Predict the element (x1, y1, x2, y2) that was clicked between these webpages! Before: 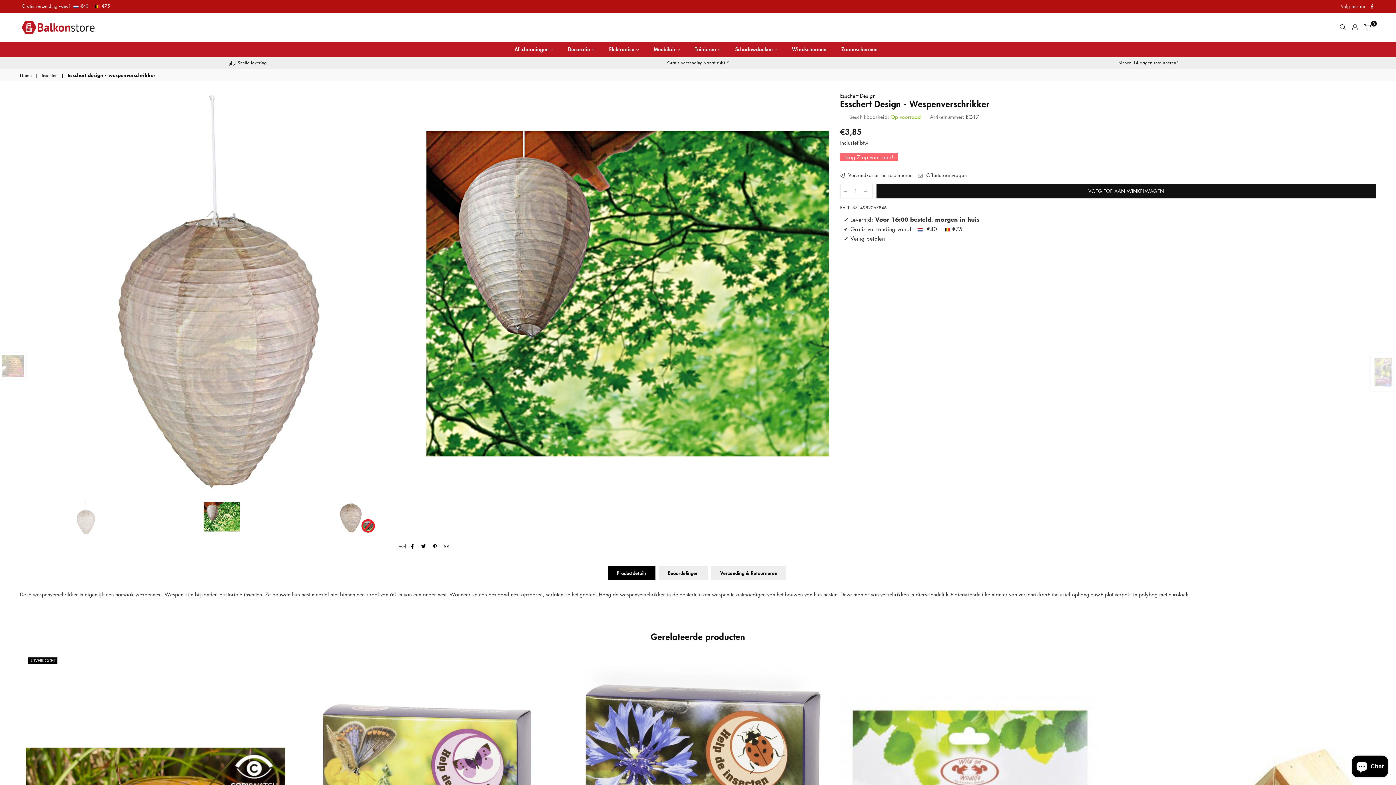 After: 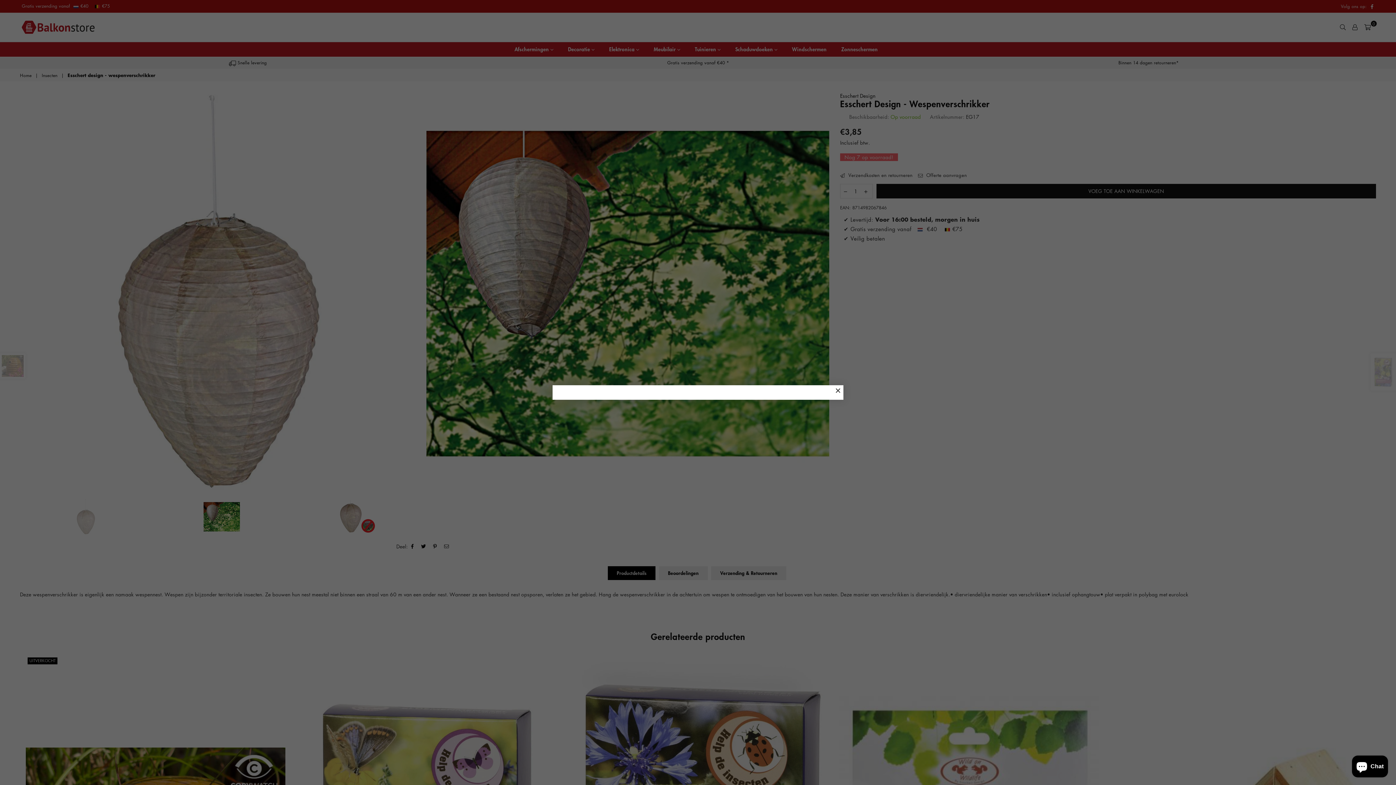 Action: bbox: (840, 171, 912, 178) label:  Verzendkosten en retourneren